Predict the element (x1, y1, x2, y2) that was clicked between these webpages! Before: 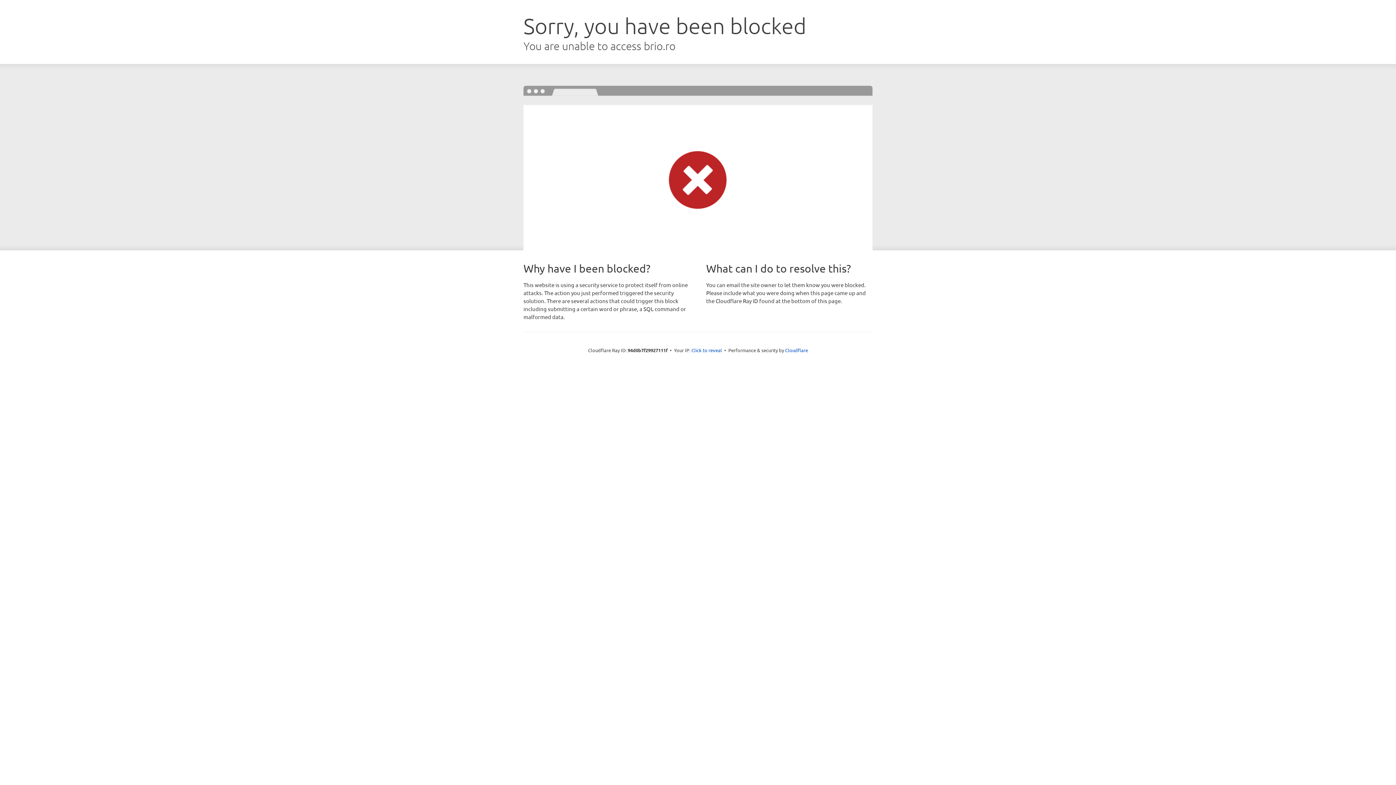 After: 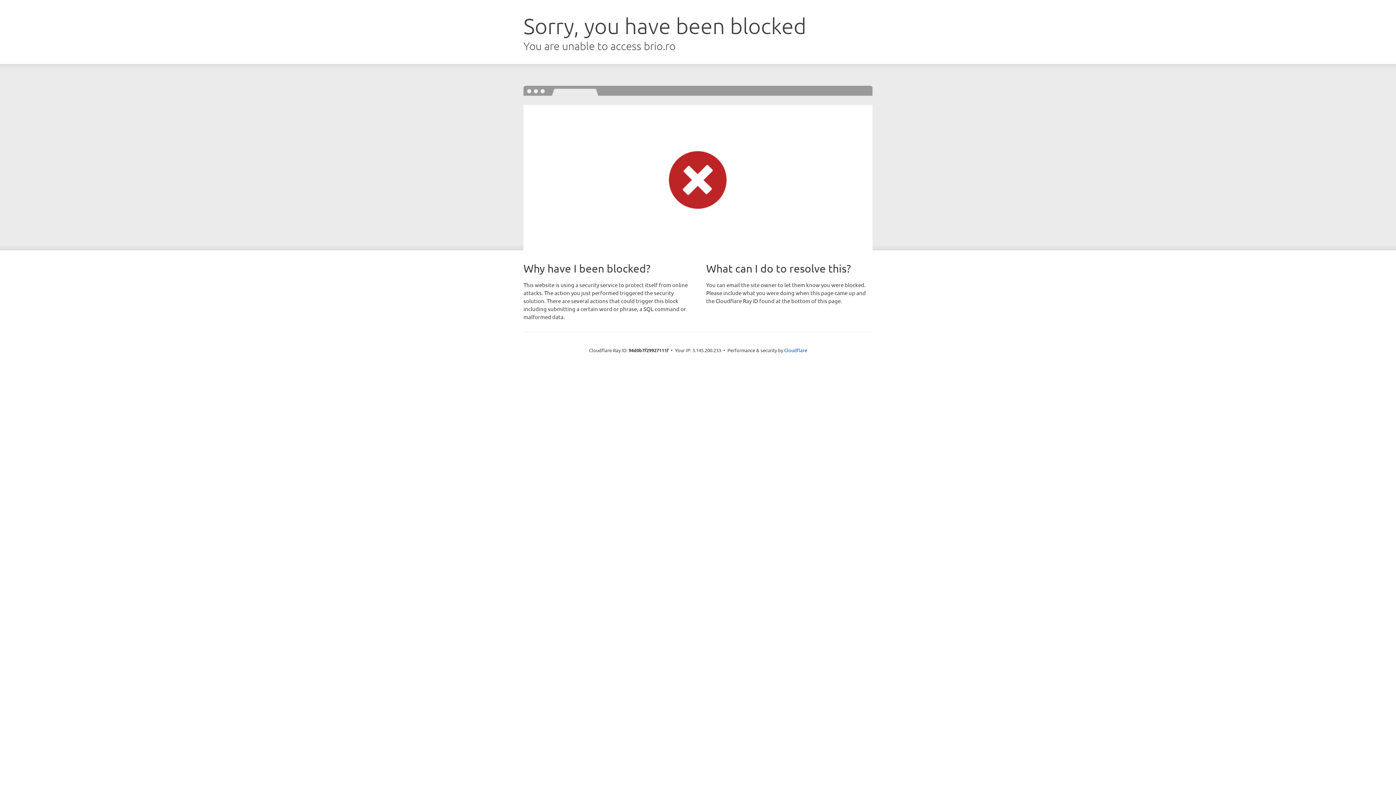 Action: bbox: (691, 346, 722, 353) label: Click to reveal